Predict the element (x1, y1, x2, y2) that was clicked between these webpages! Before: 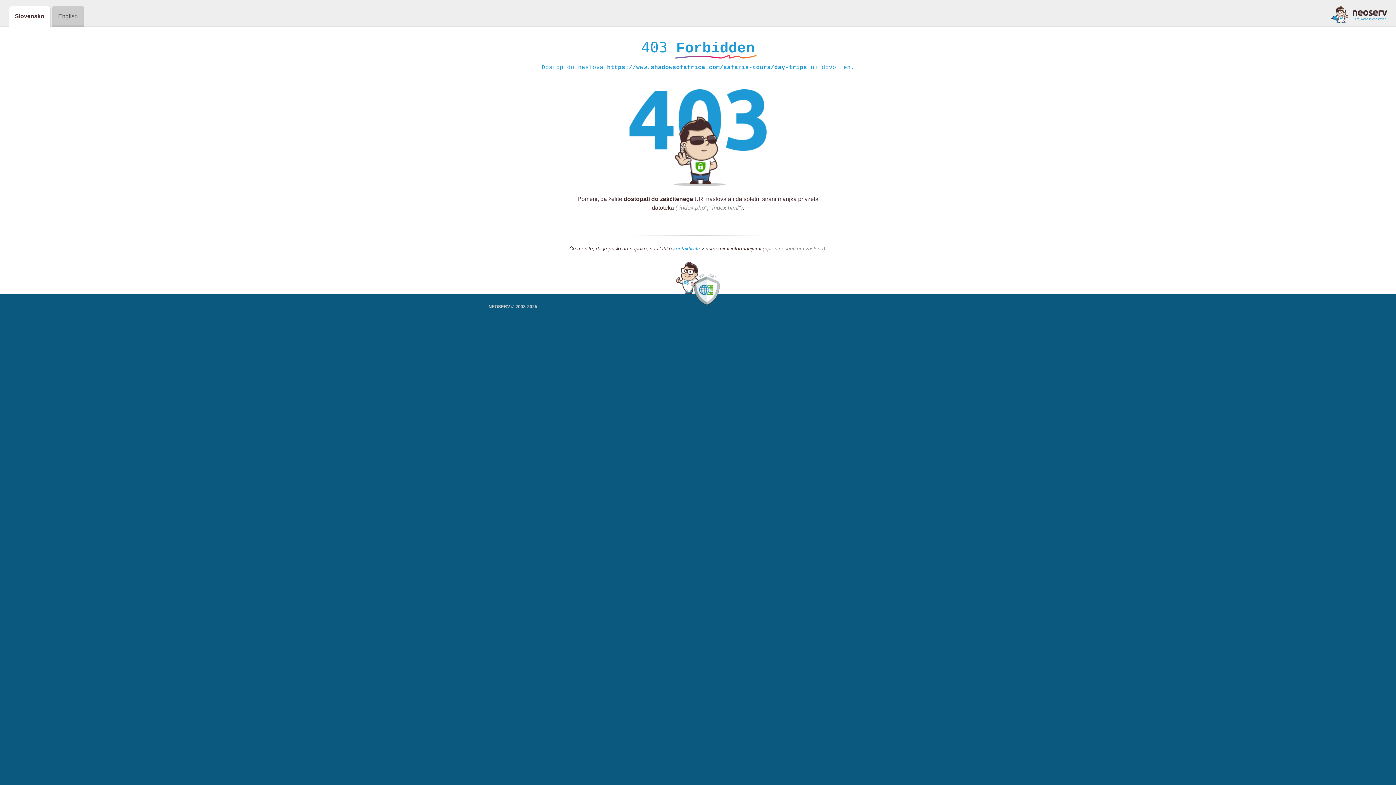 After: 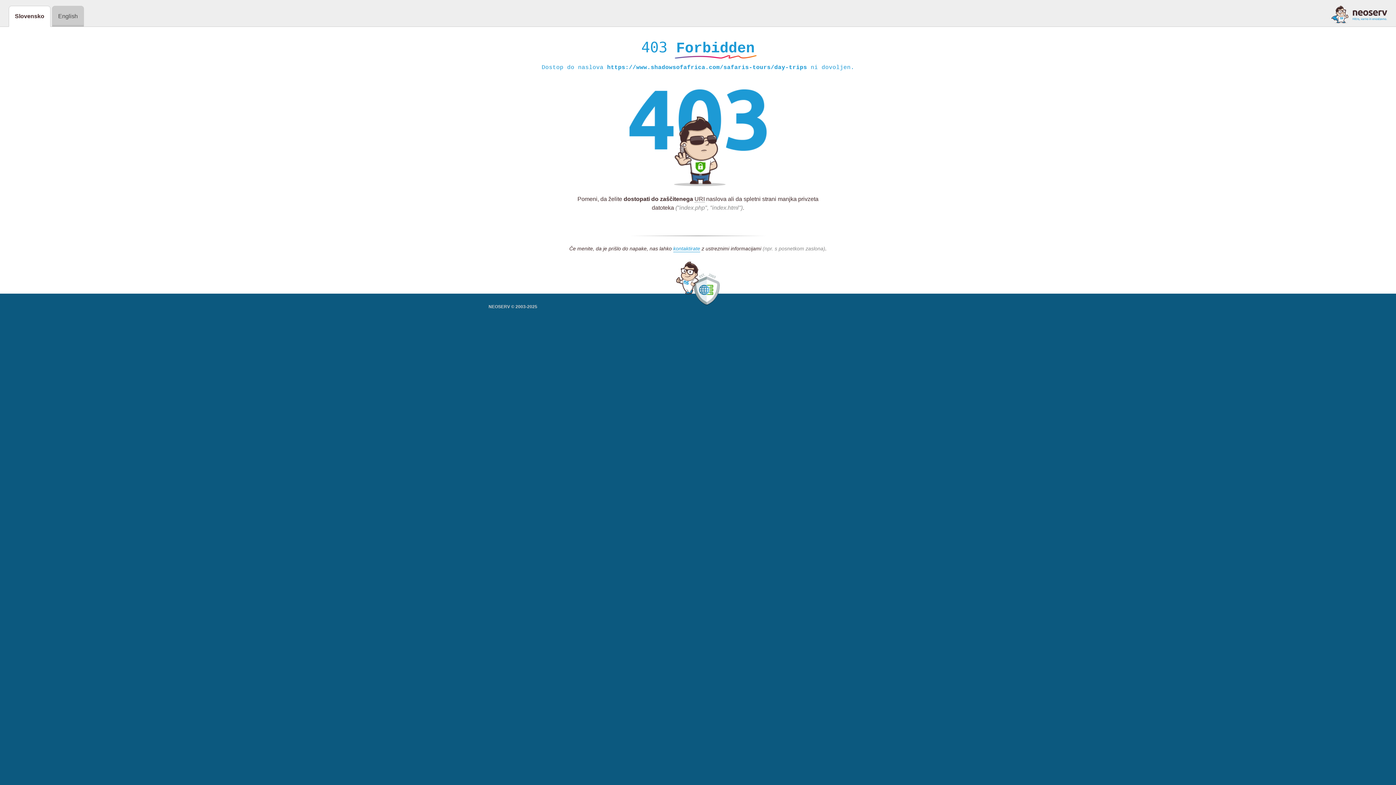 Action: bbox: (1331, 5, 1387, 23)